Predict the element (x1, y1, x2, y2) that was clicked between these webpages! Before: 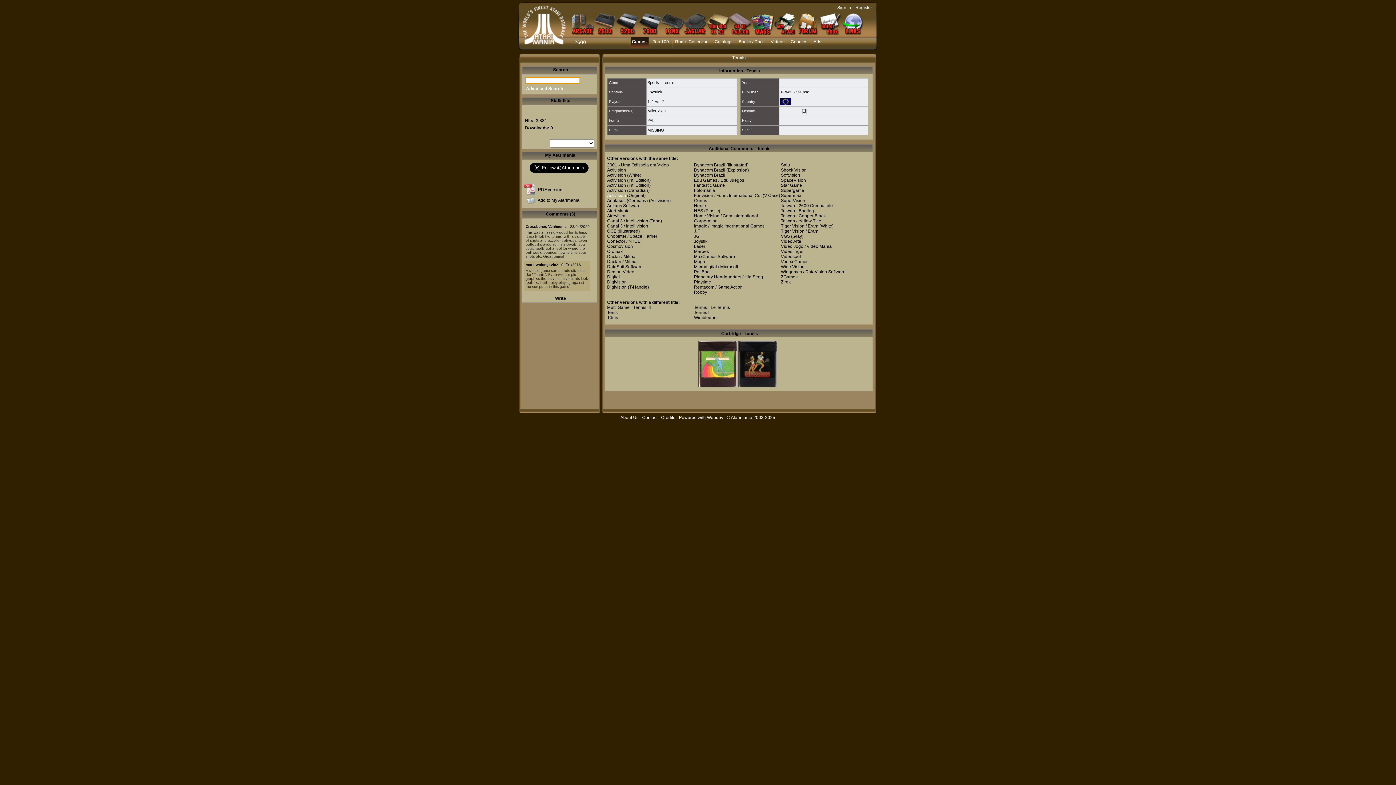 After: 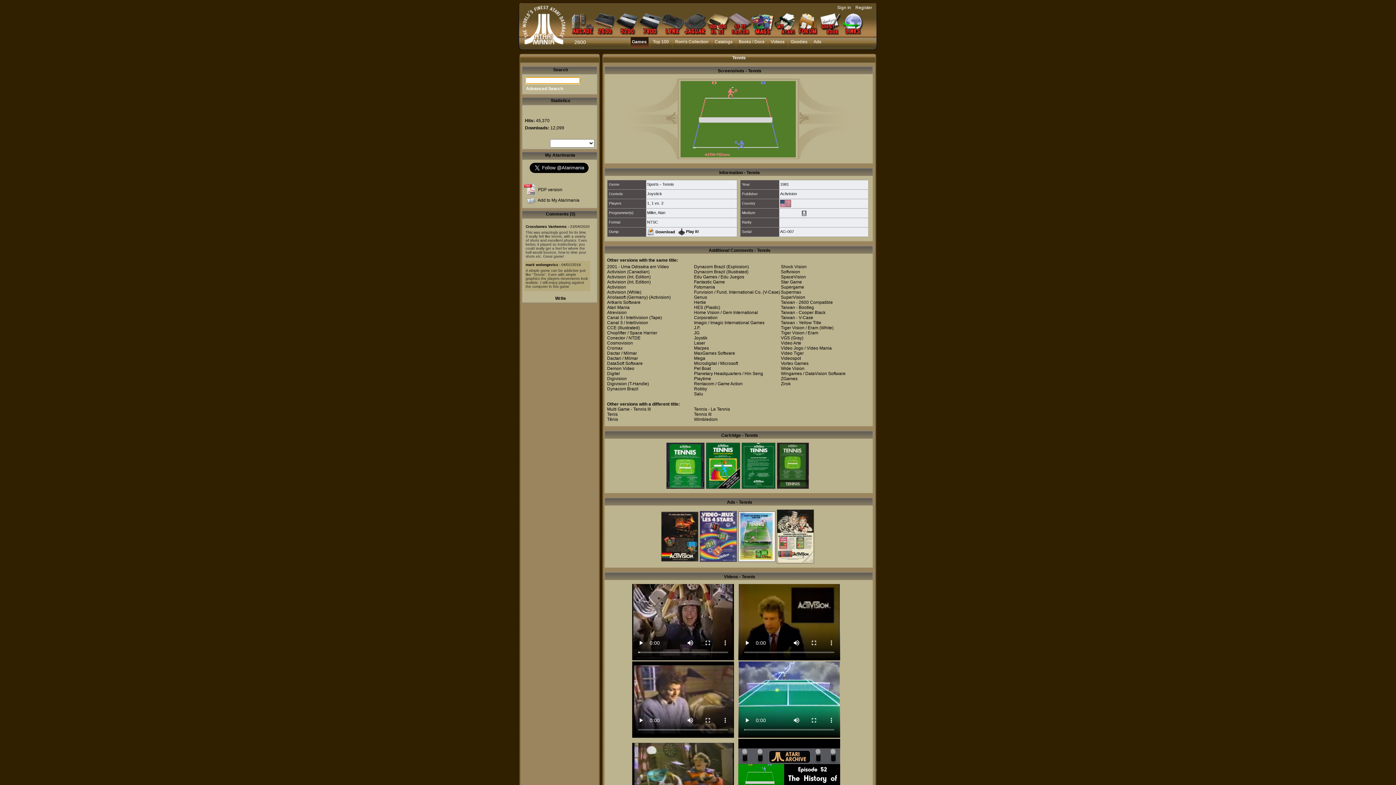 Action: bbox: (607, 193, 626, 198) label: Activision